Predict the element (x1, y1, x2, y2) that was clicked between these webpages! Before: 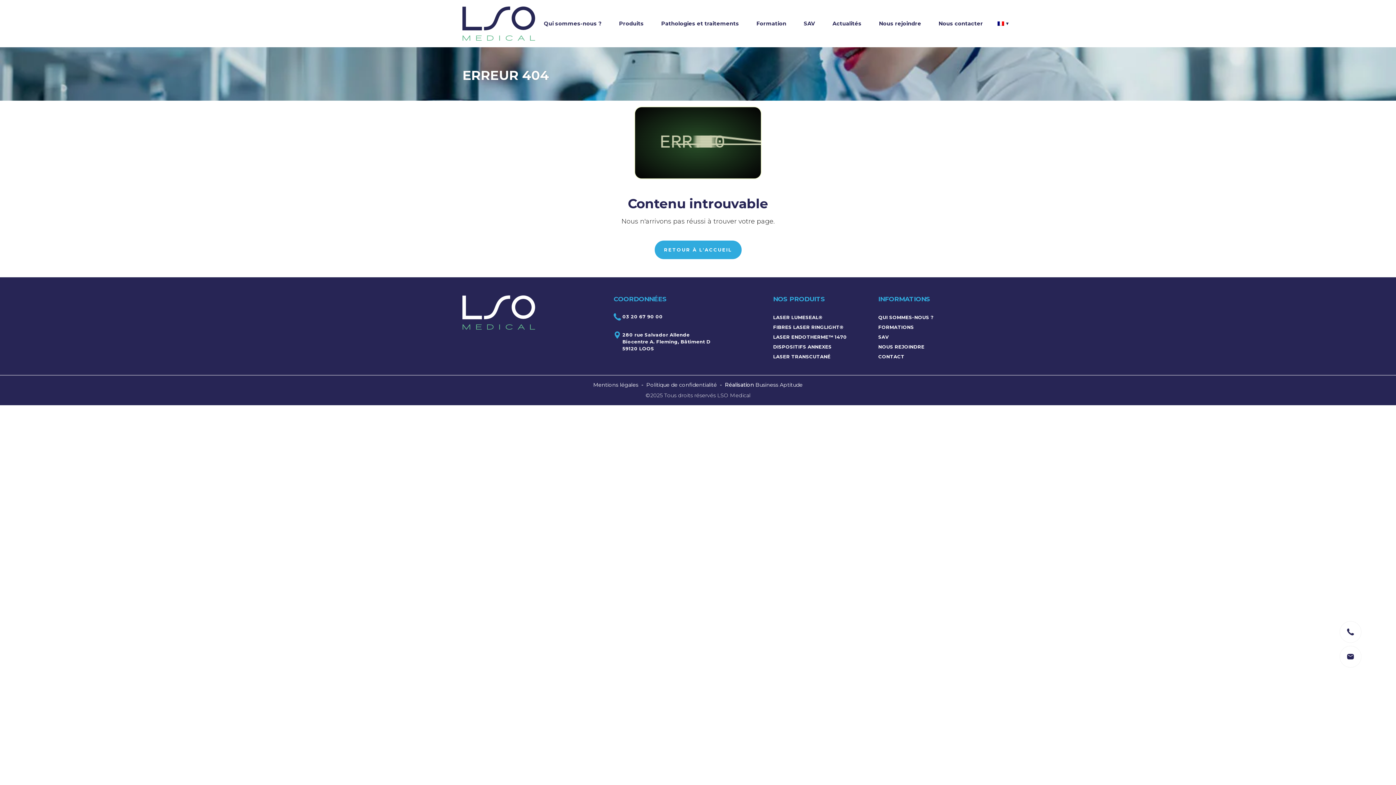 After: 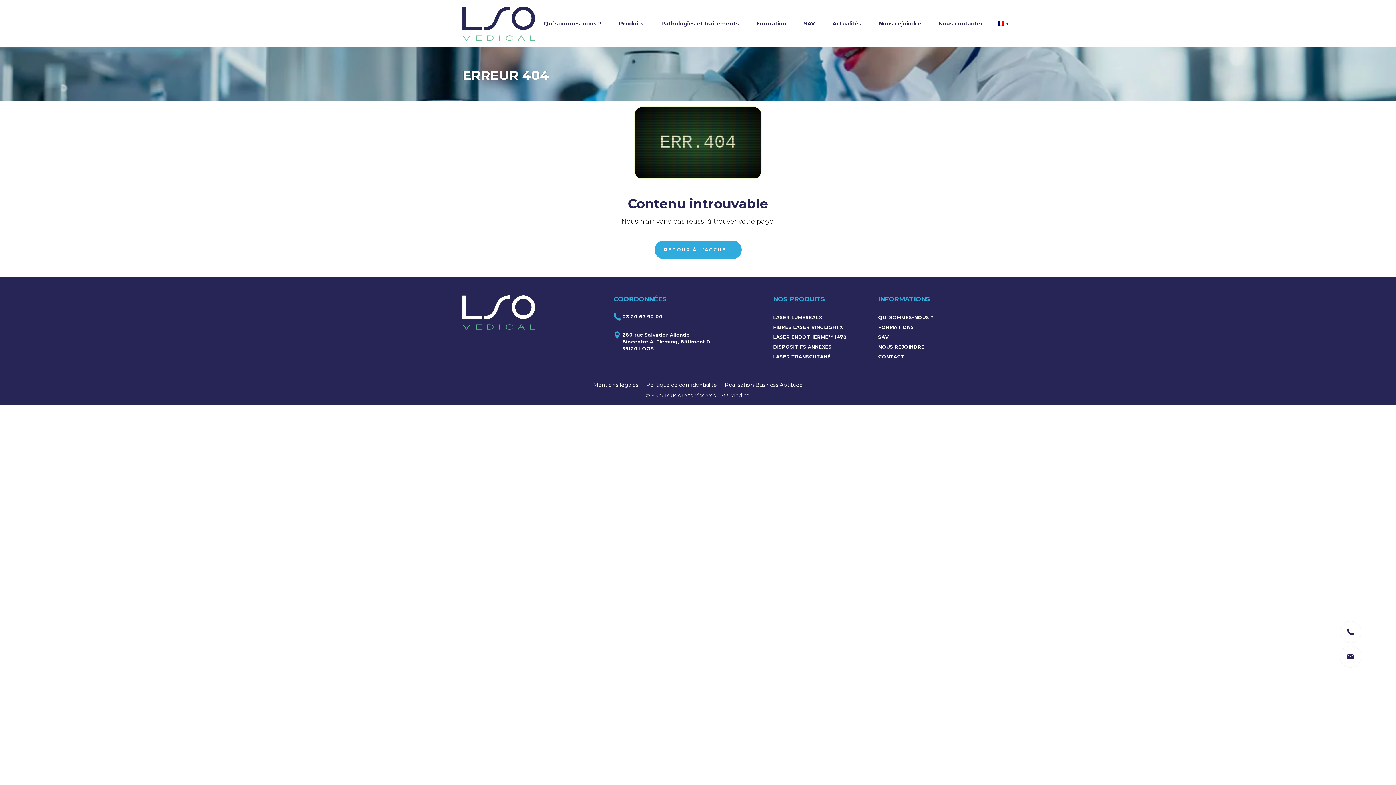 Action: bbox: (1340, 621, 1361, 642)